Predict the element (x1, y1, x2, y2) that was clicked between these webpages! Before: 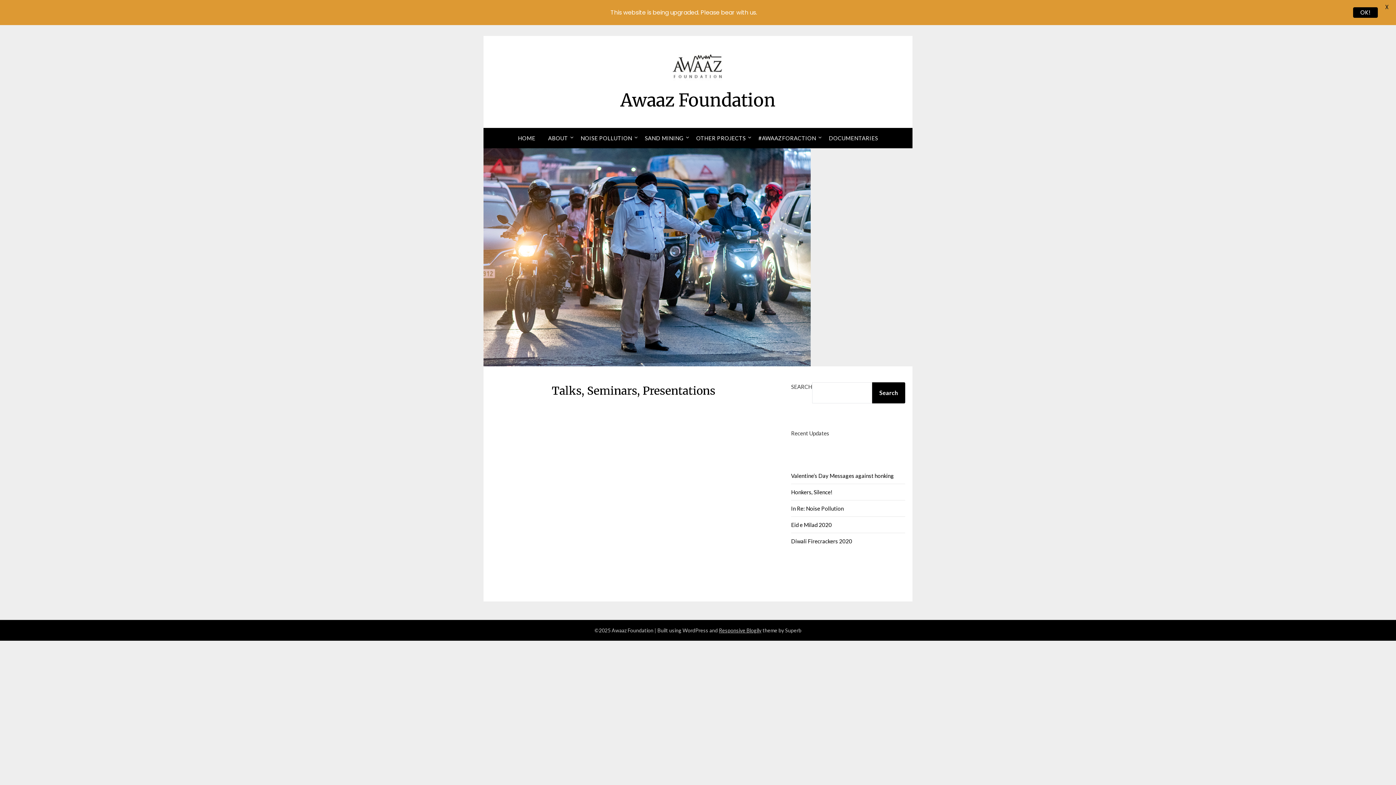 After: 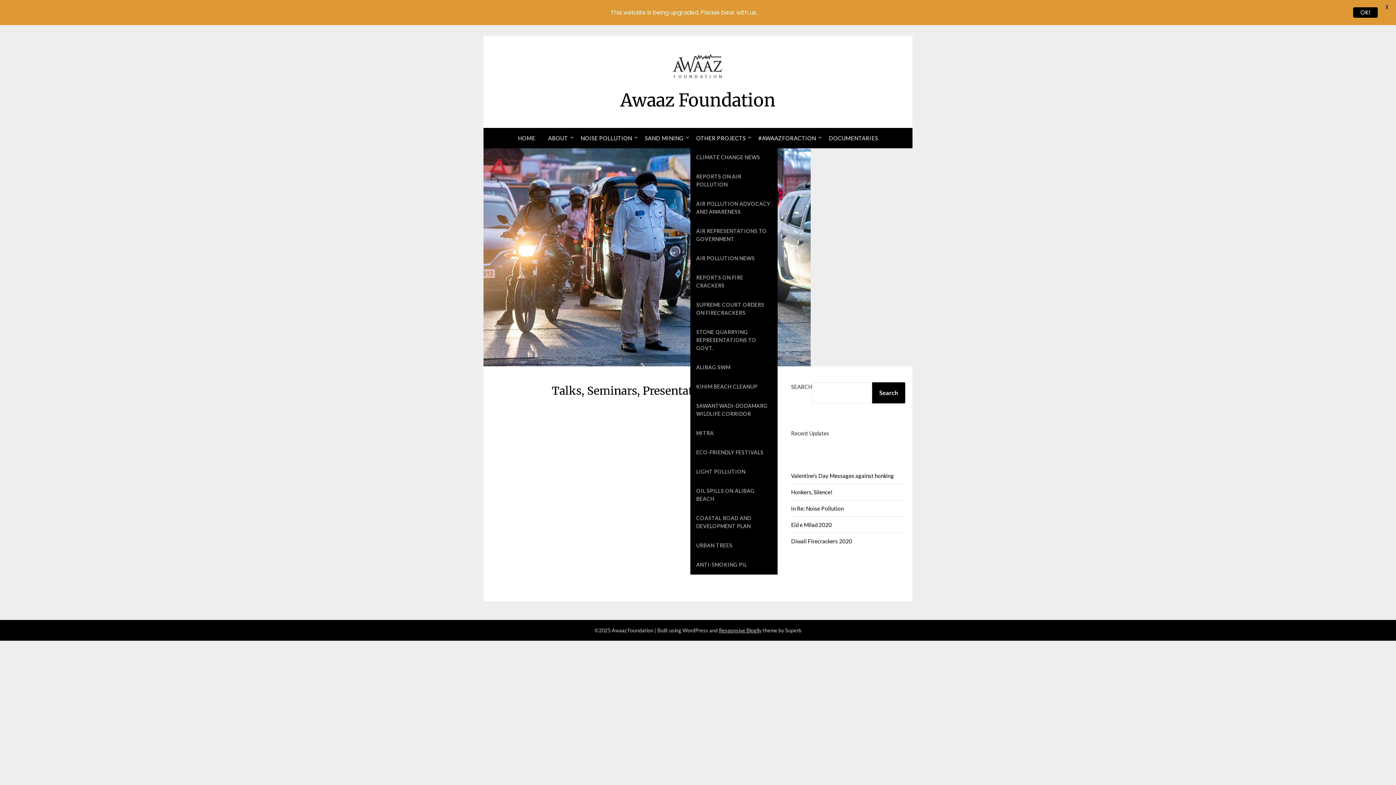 Action: bbox: (690, 128, 751, 148) label: OTHER PROJECTS